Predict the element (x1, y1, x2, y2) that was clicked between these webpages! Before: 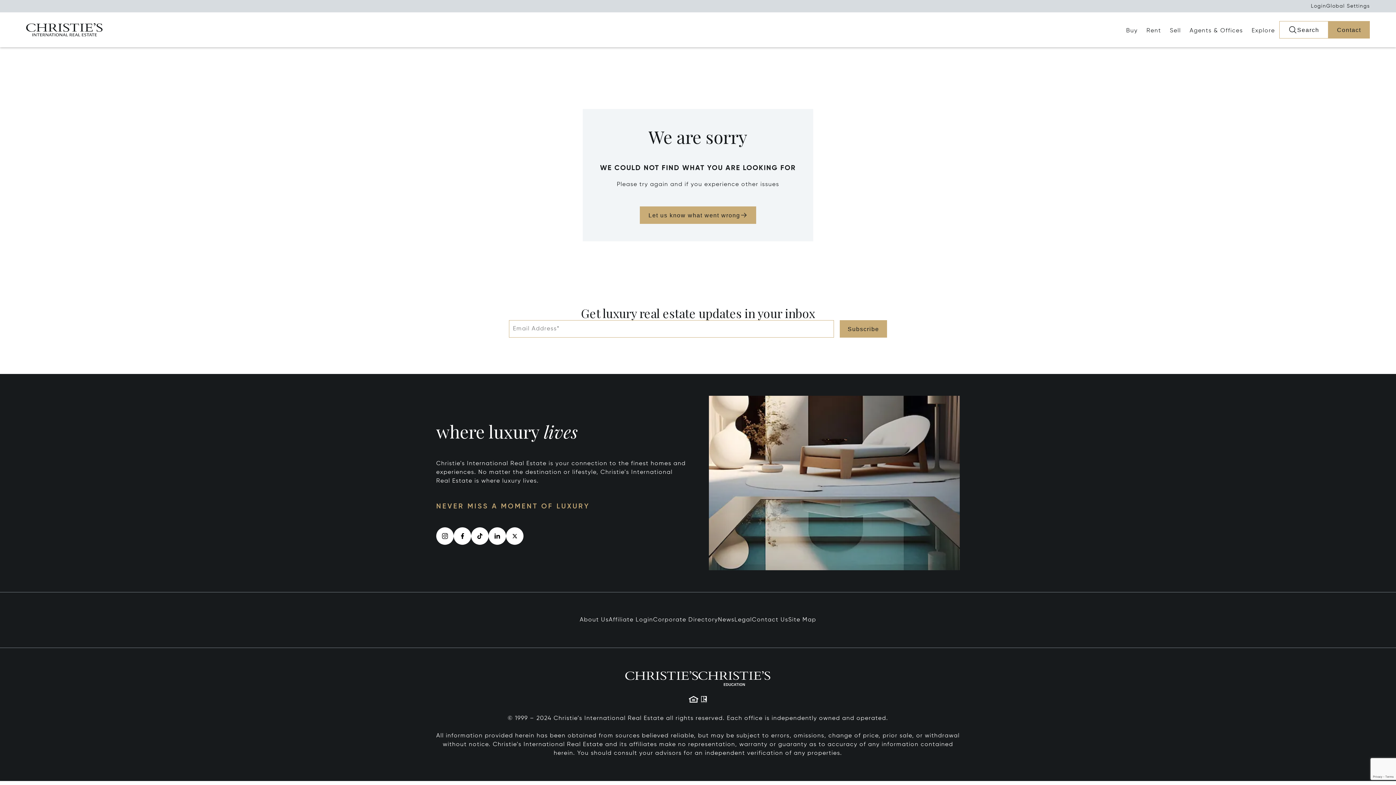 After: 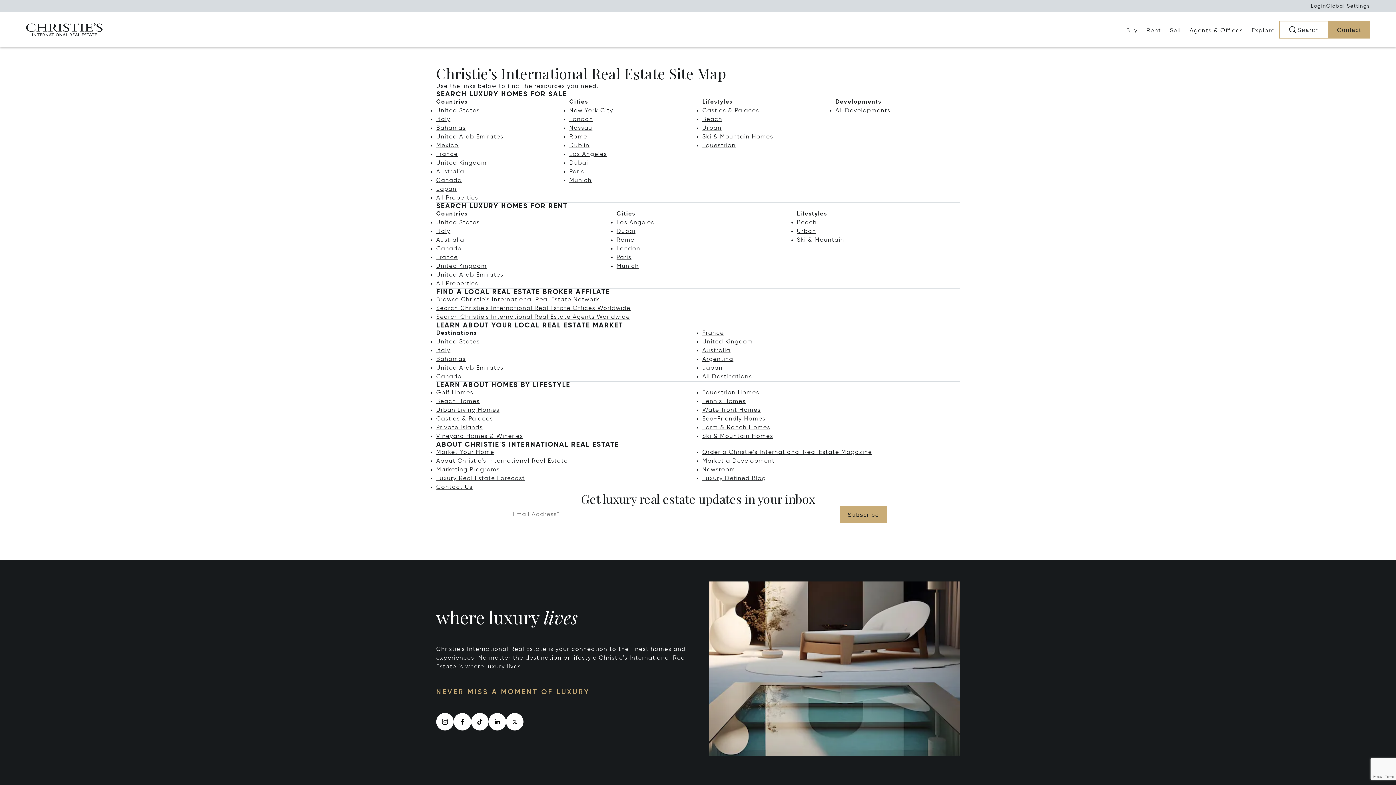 Action: bbox: (788, 617, 816, 623) label: Site Map